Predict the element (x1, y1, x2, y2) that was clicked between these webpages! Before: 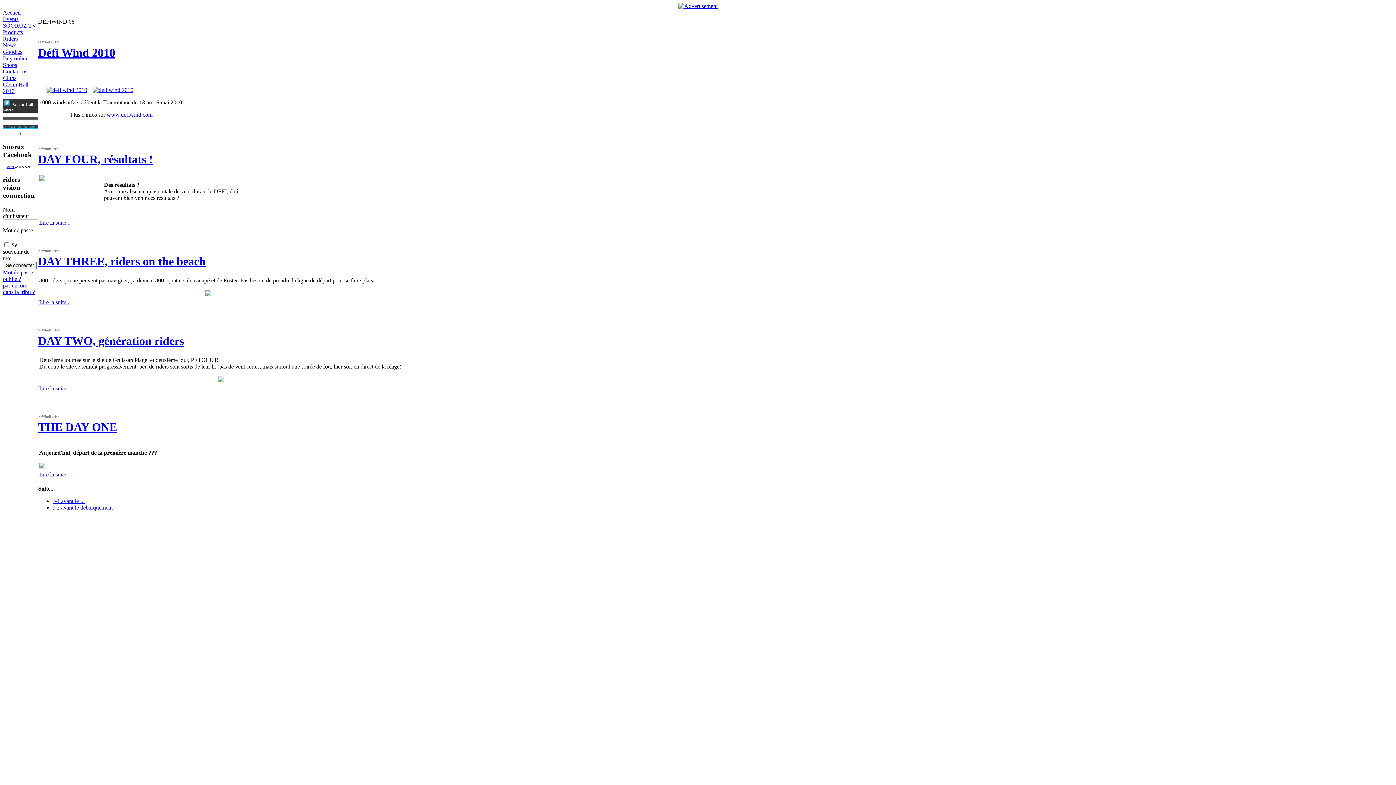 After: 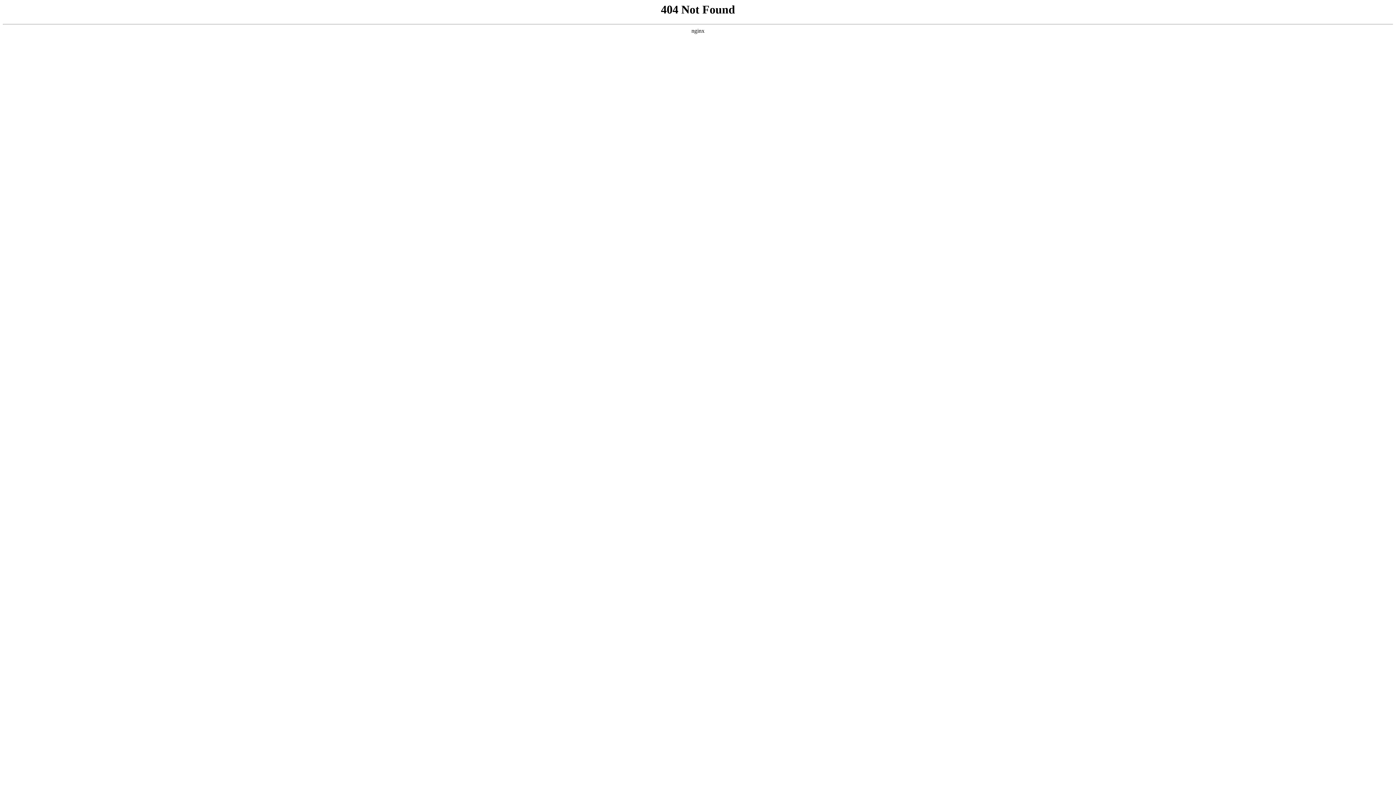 Action: label: Défi Wind 2010 bbox: (38, 46, 115, 59)